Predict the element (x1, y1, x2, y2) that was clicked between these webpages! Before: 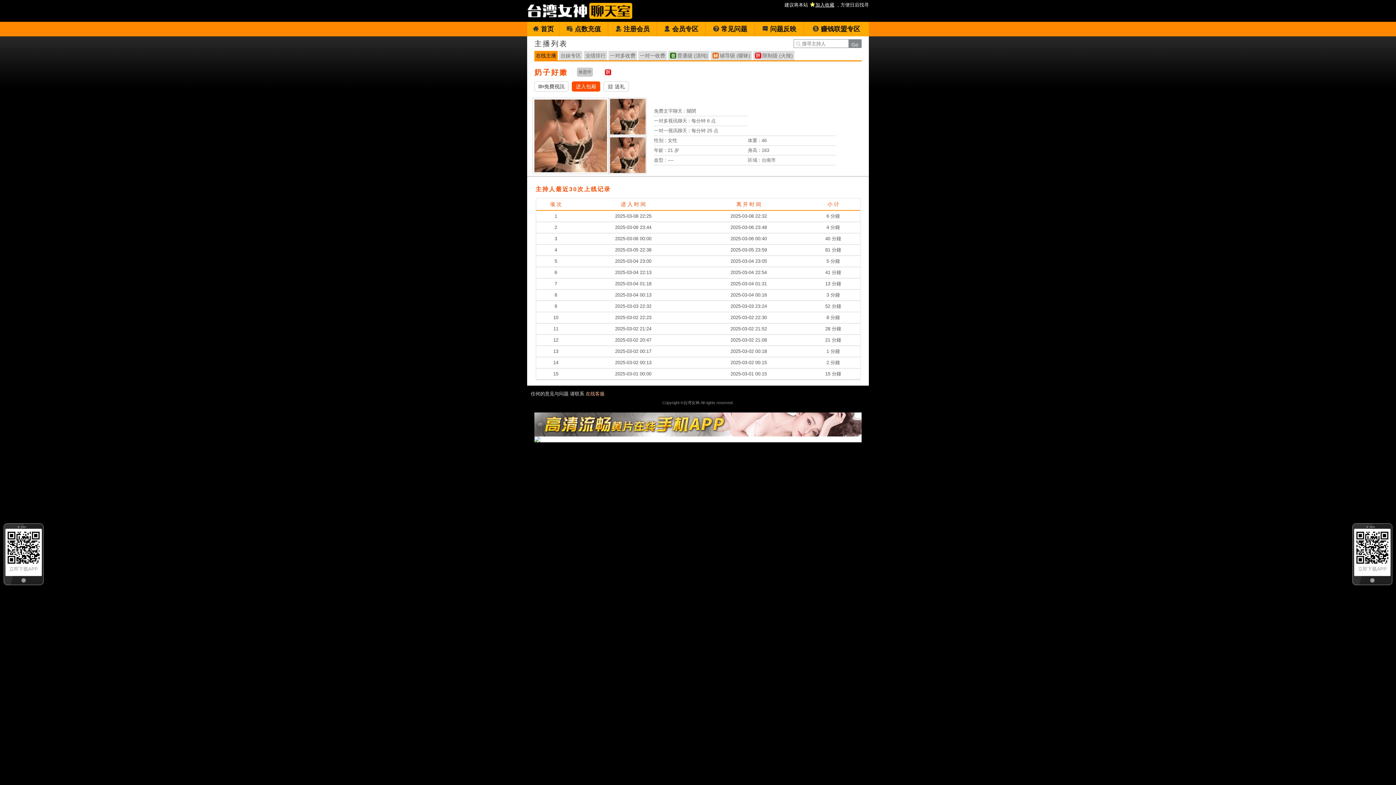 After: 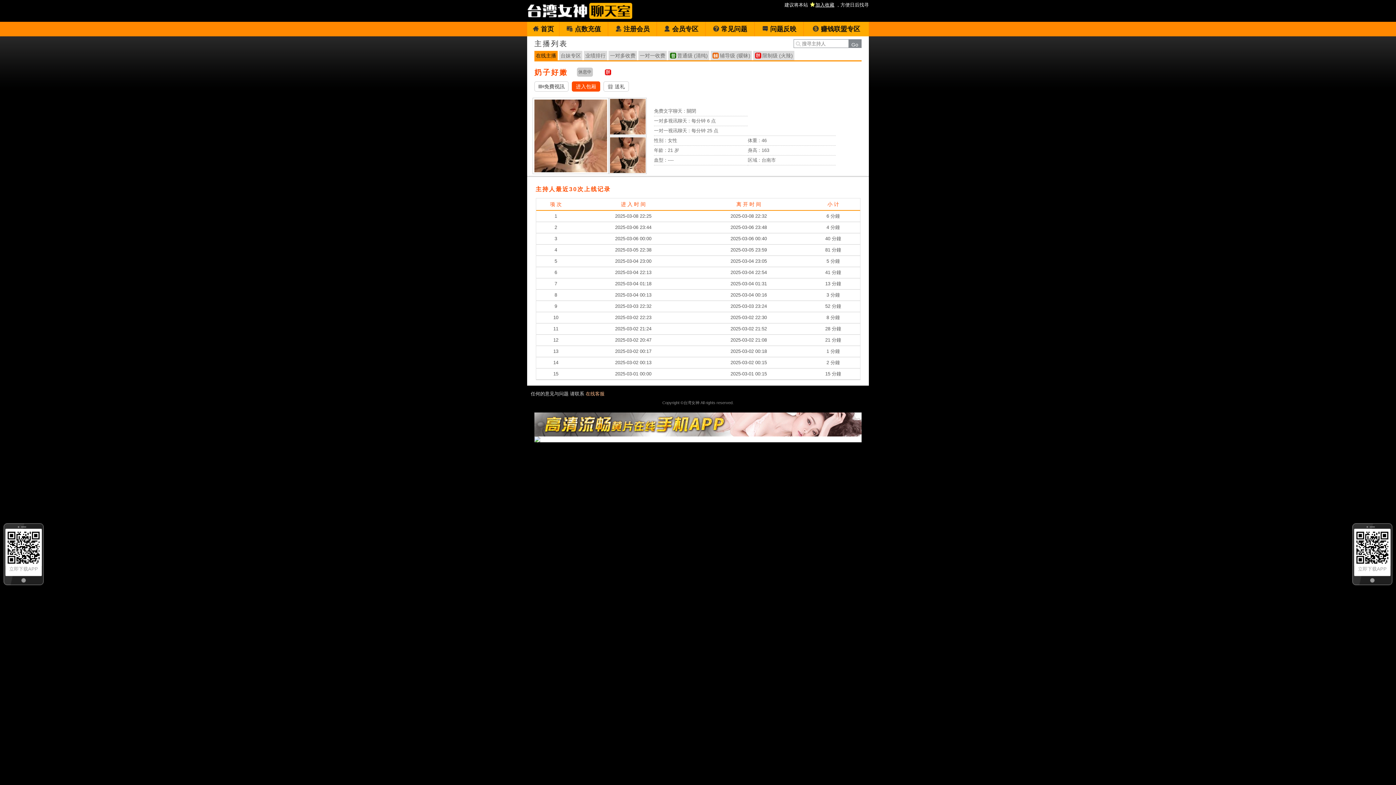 Action: label: 建议将本站 加入收藏 ，方便日后找寻 bbox: (784, 2, 869, 7)